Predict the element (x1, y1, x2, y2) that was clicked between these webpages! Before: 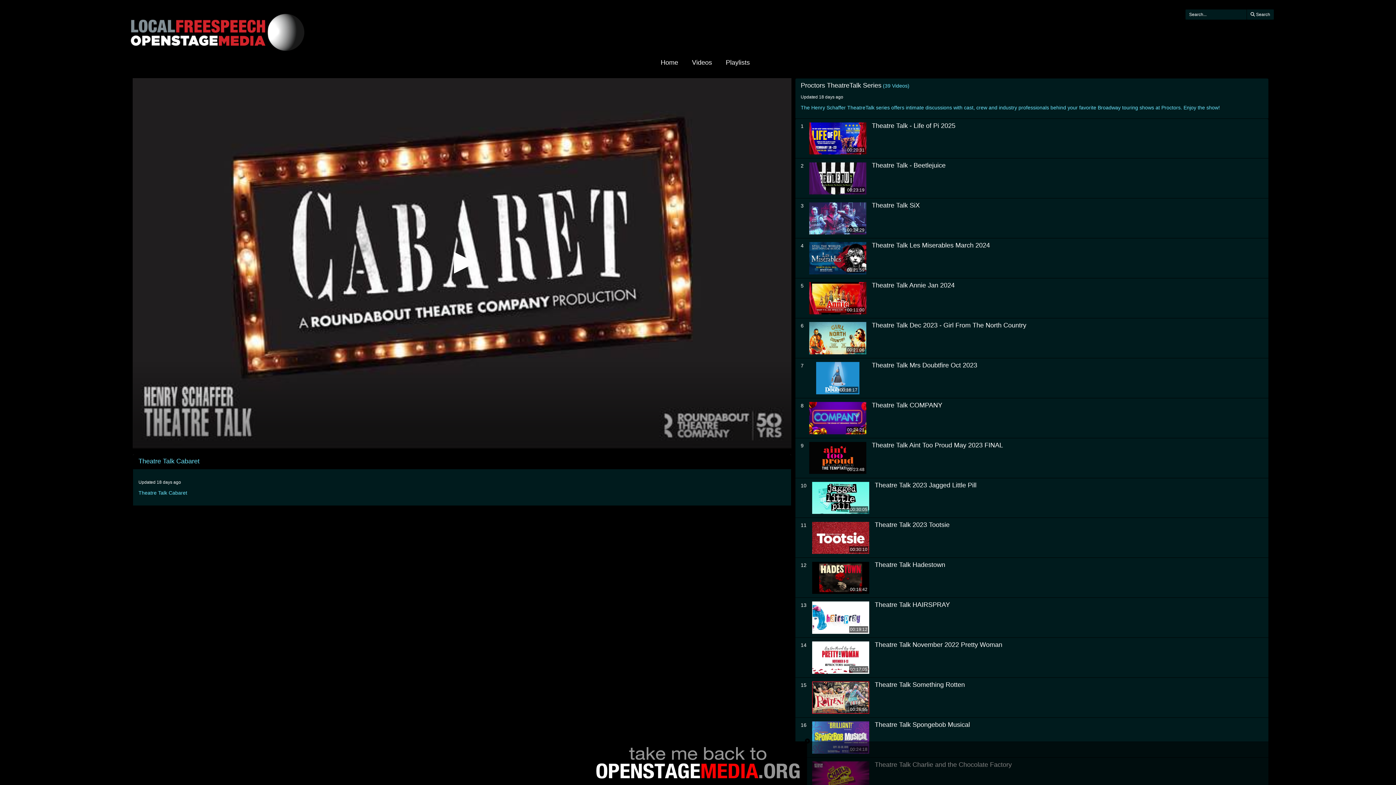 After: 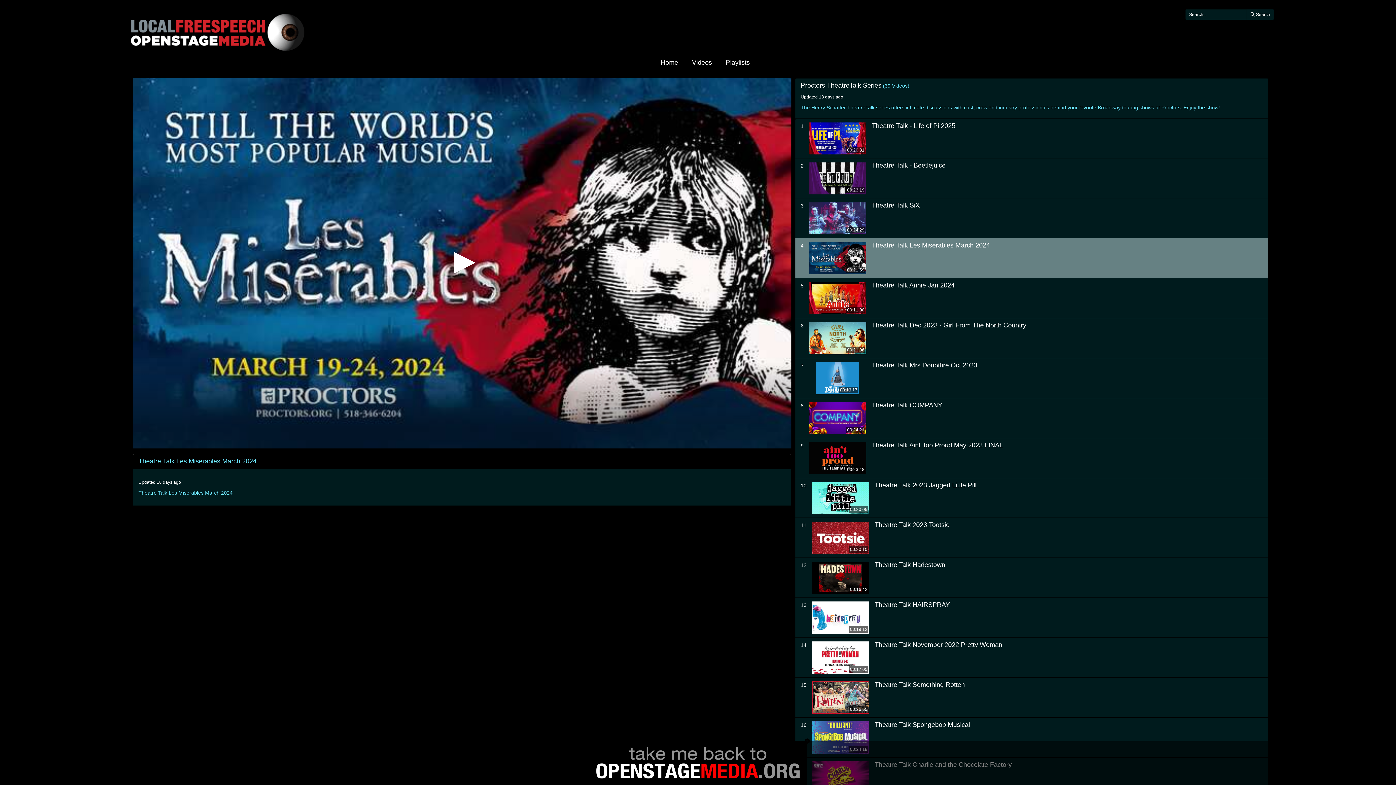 Action: bbox: (872, 242, 1263, 249) label: Theatre Talk Les Miserables March 2024